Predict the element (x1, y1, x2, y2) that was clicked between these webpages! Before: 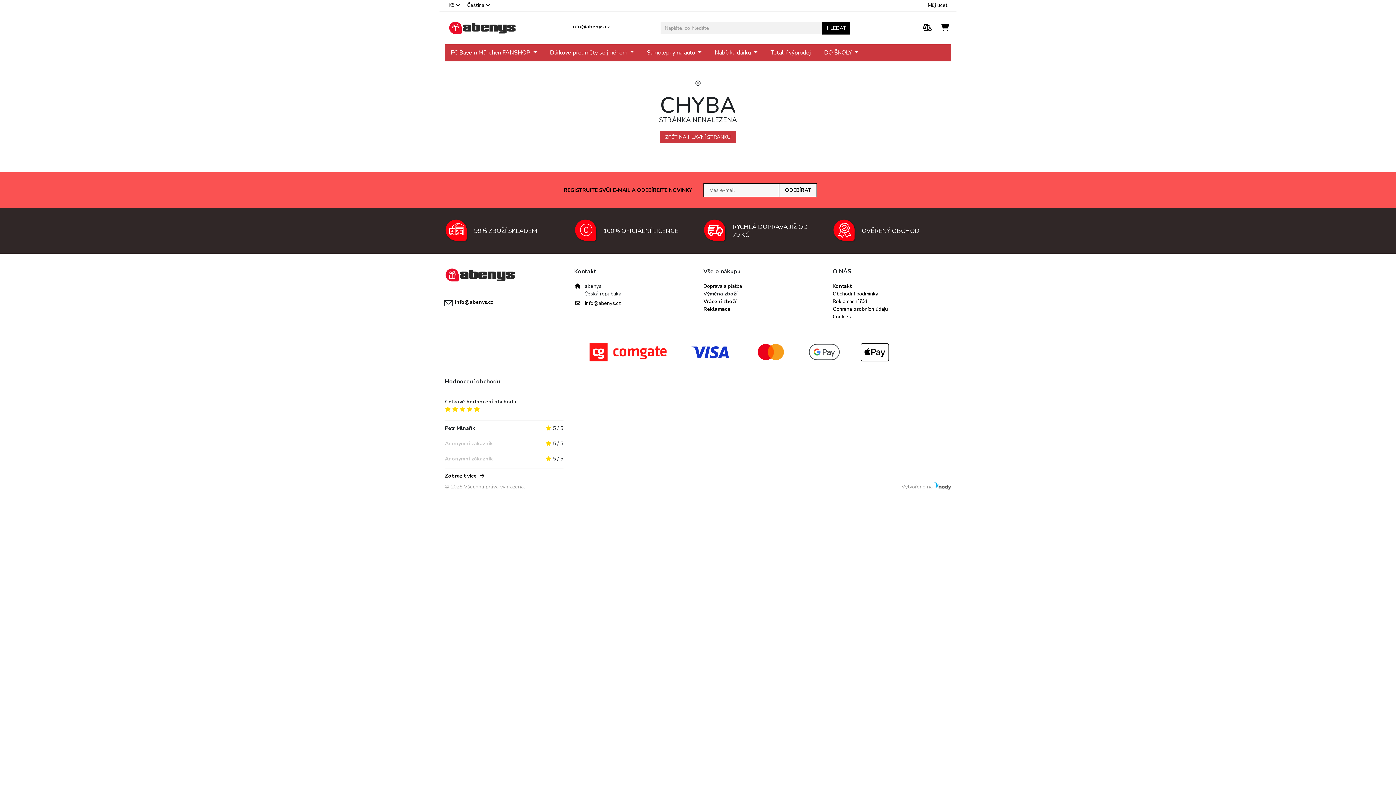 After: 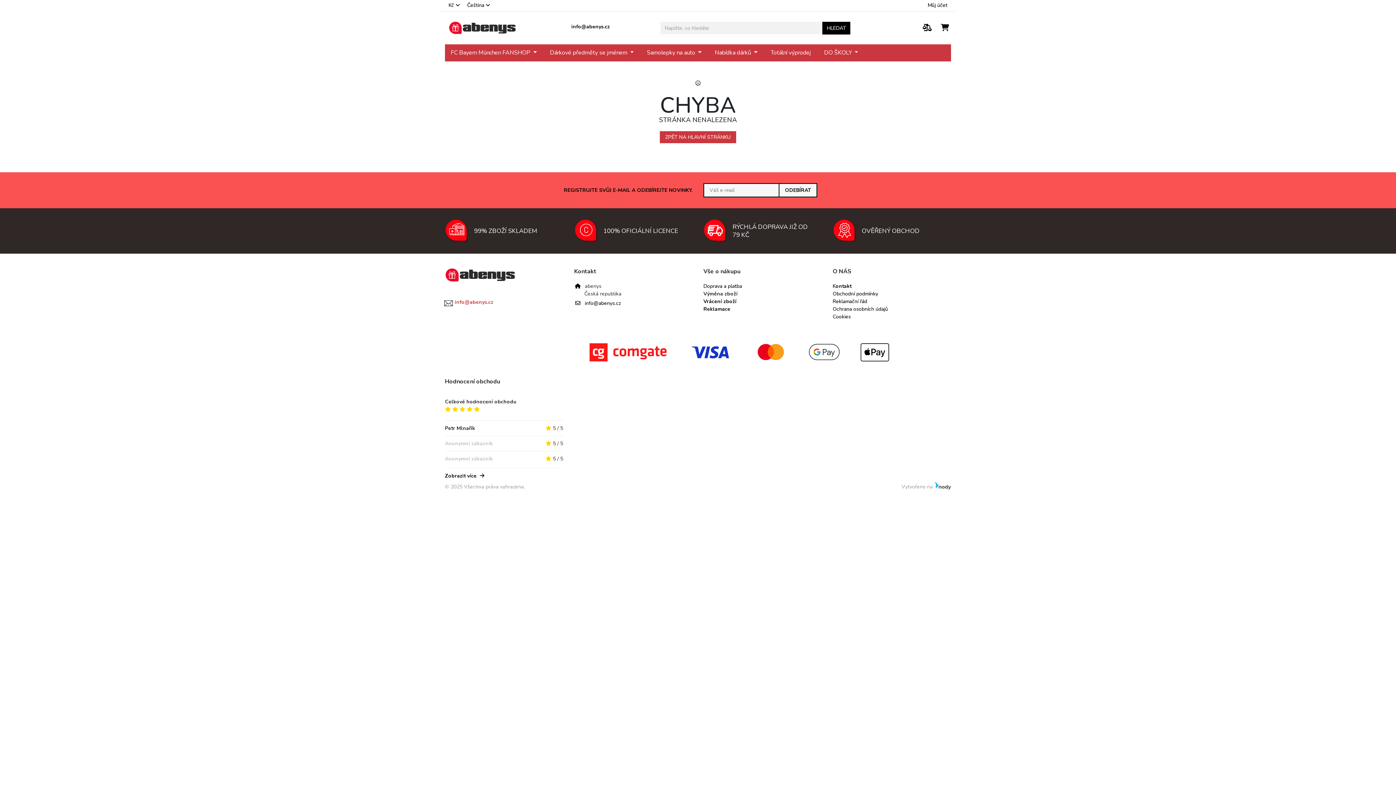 Action: bbox: (454, 298, 493, 306) label: info@abenys.cz